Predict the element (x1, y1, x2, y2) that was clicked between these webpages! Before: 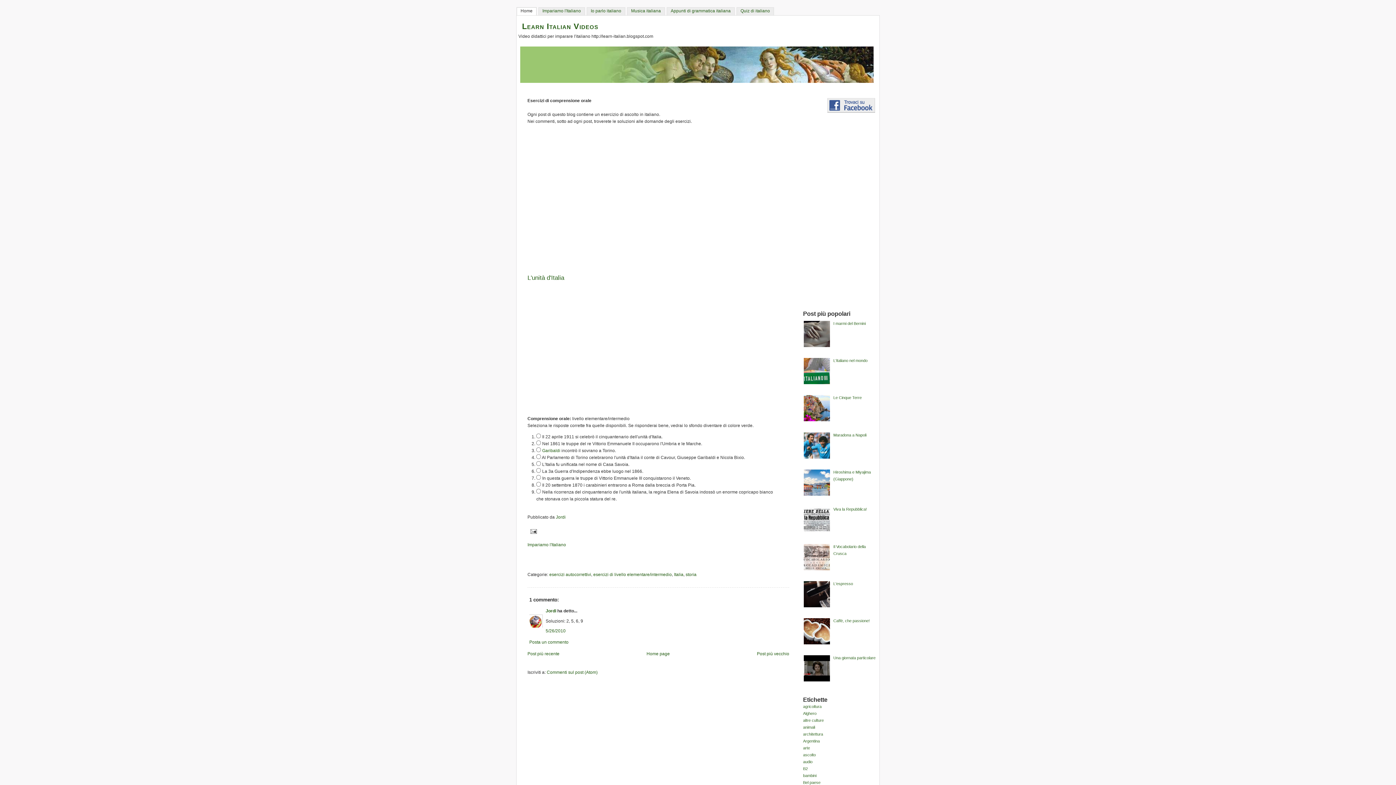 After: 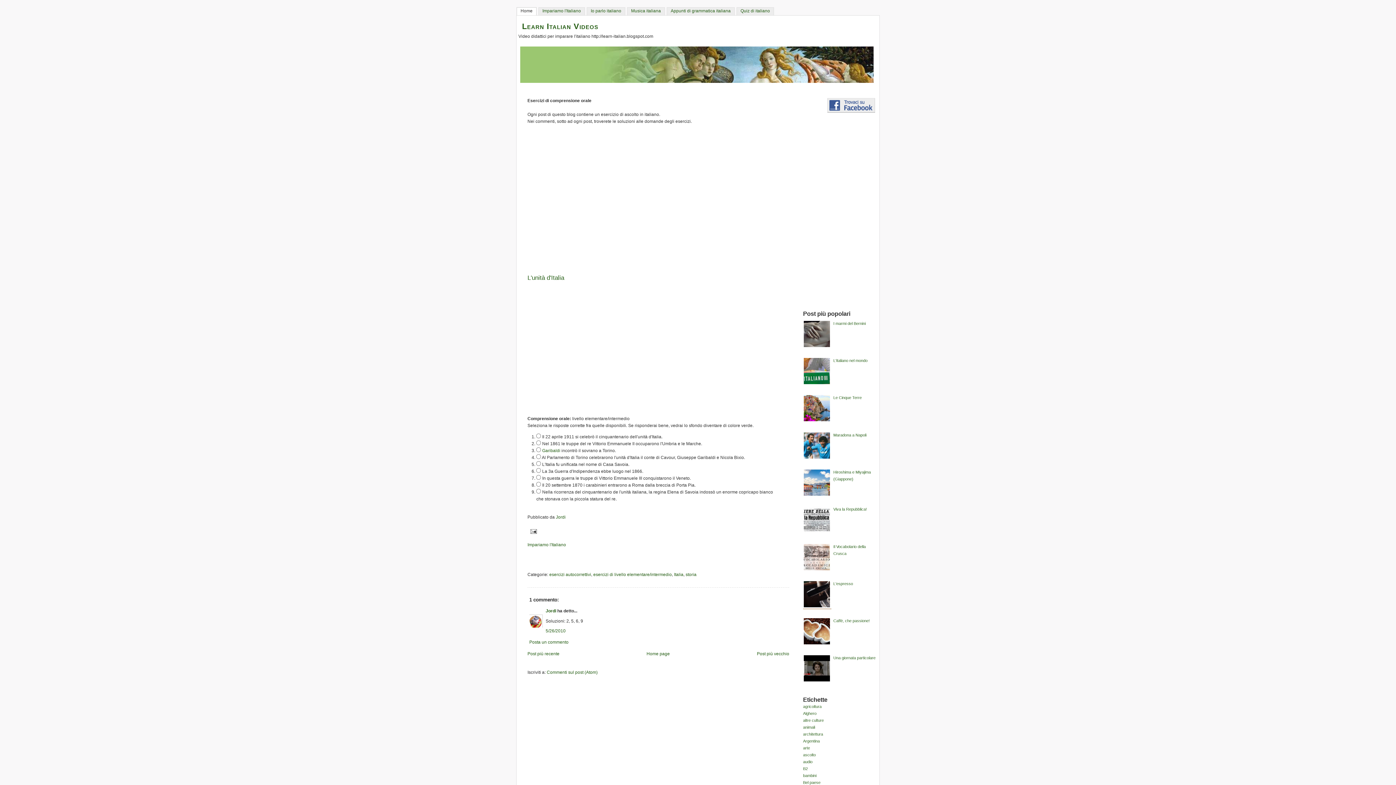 Action: bbox: (803, 604, 831, 609)